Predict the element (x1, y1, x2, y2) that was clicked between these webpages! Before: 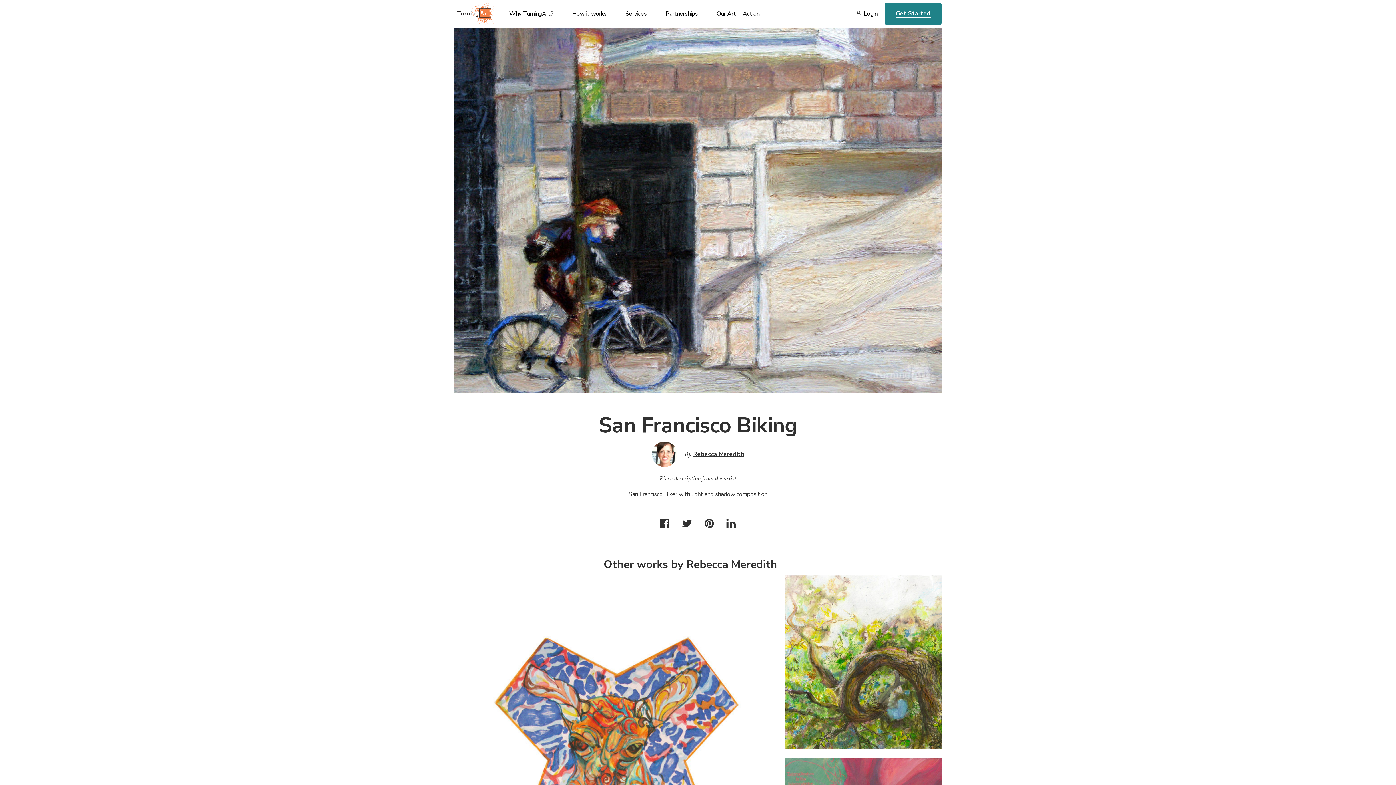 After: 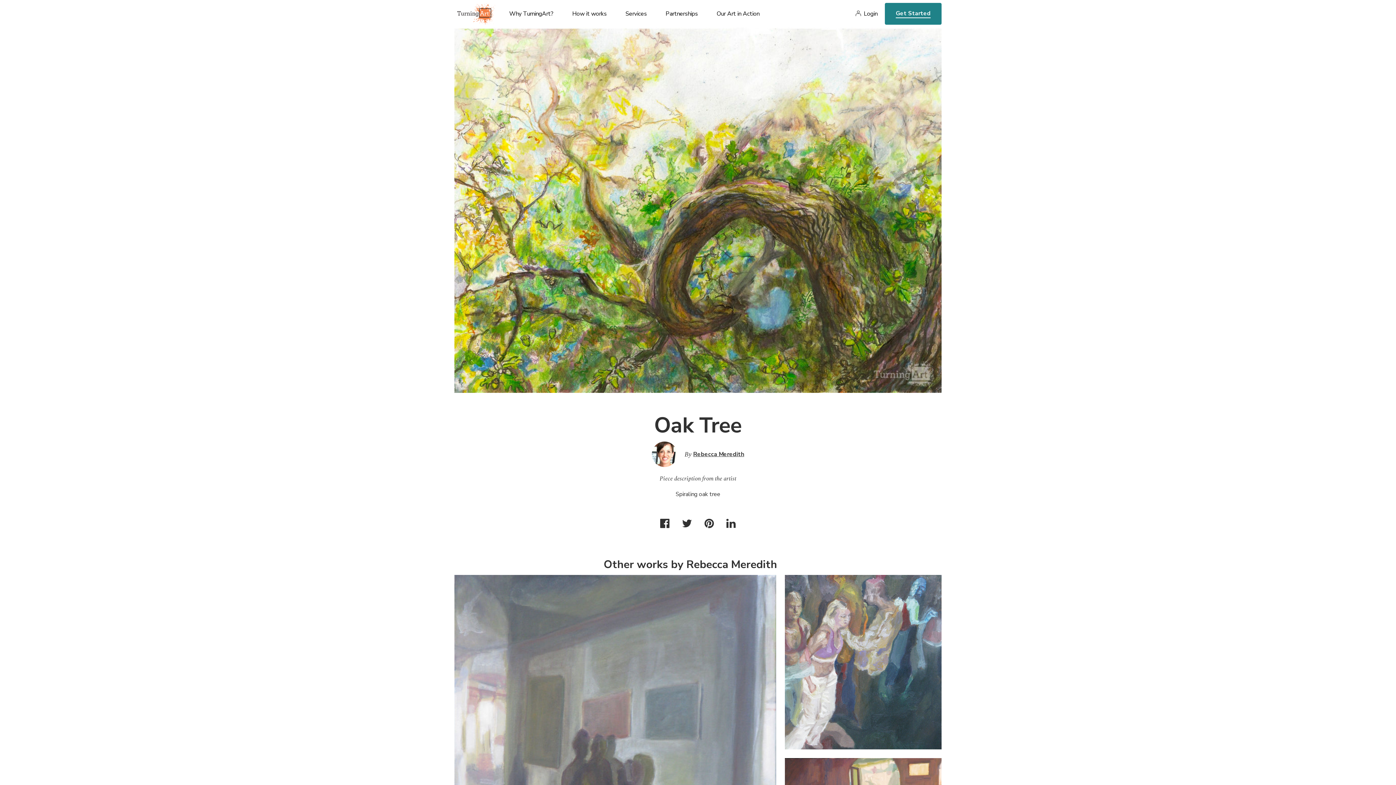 Action: bbox: (785, 575, 941, 749)